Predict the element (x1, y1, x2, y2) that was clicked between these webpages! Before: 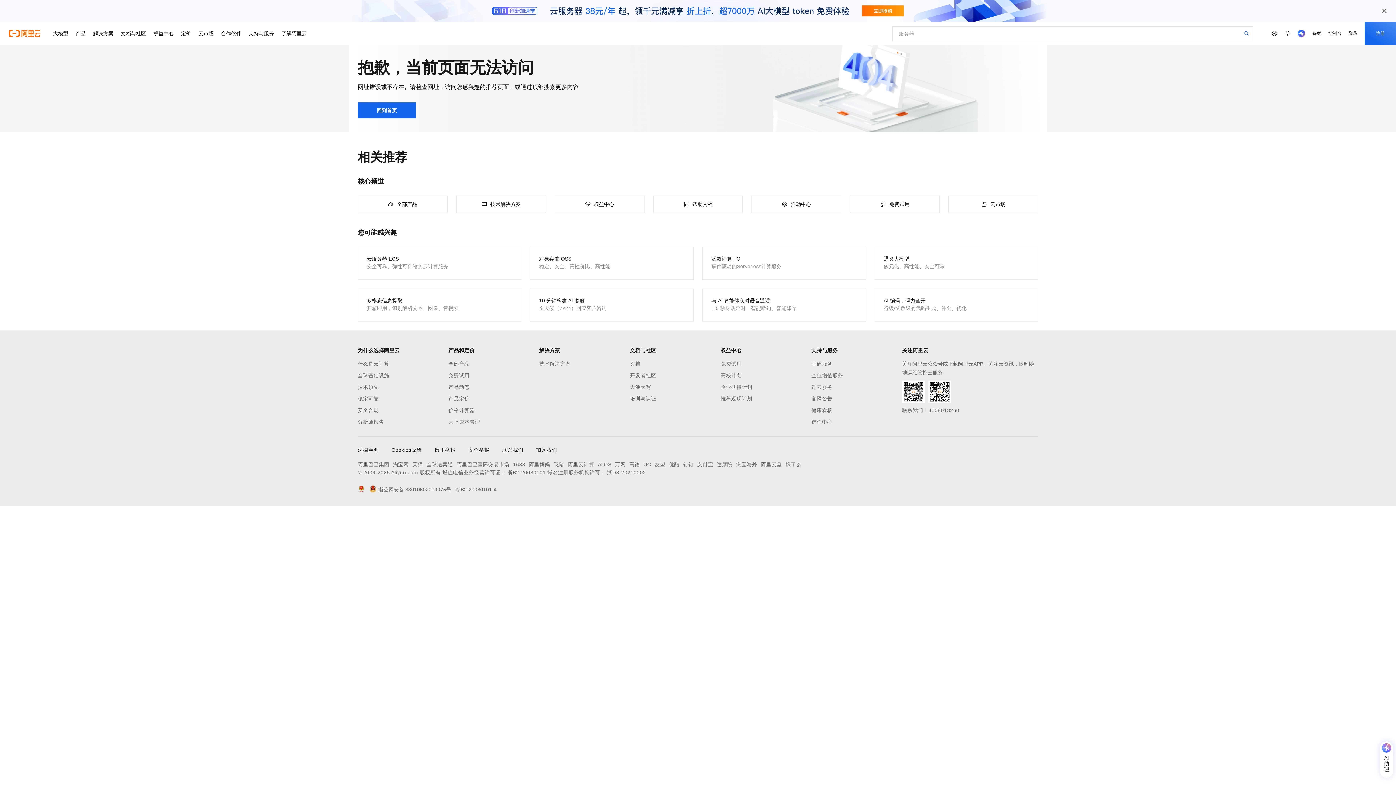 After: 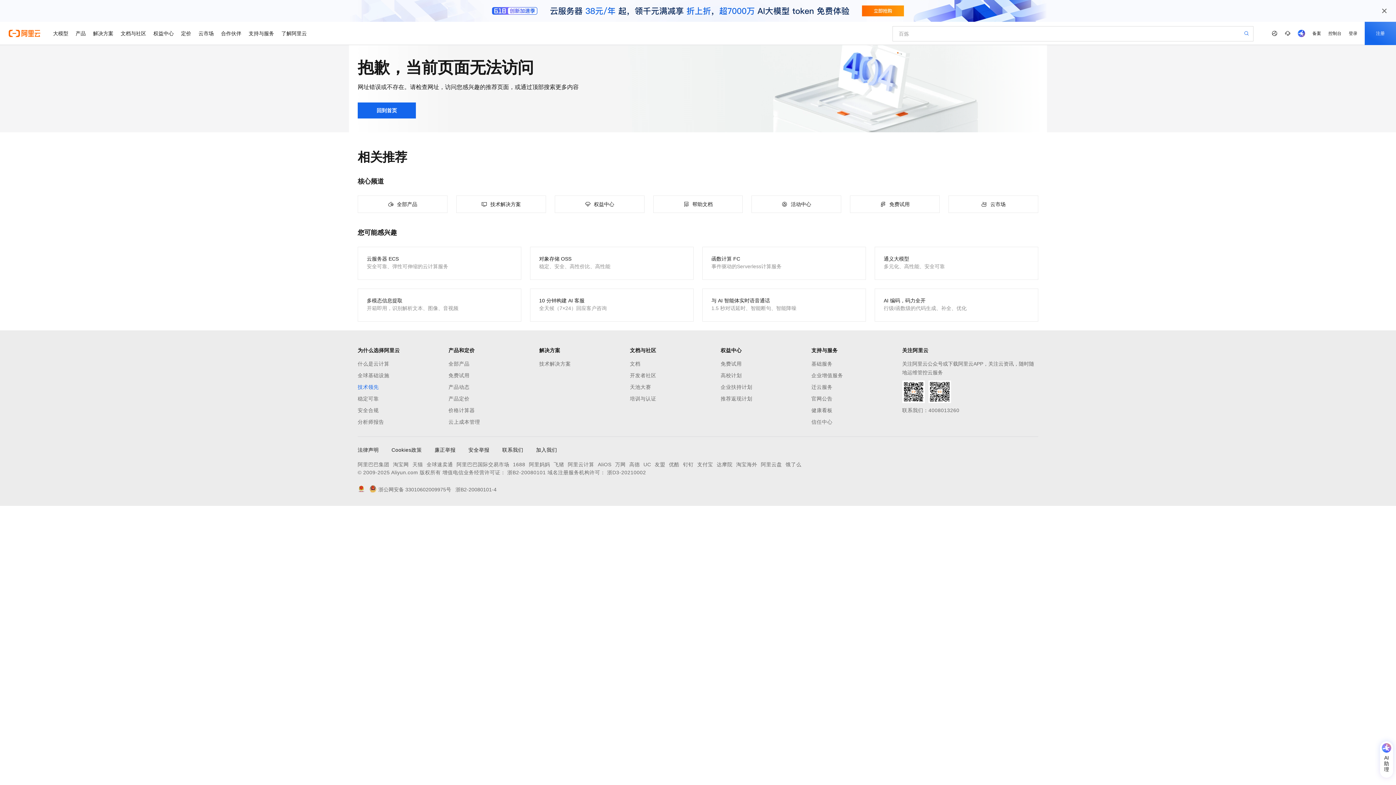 Action: label: 技术领先 bbox: (357, 382, 448, 391)